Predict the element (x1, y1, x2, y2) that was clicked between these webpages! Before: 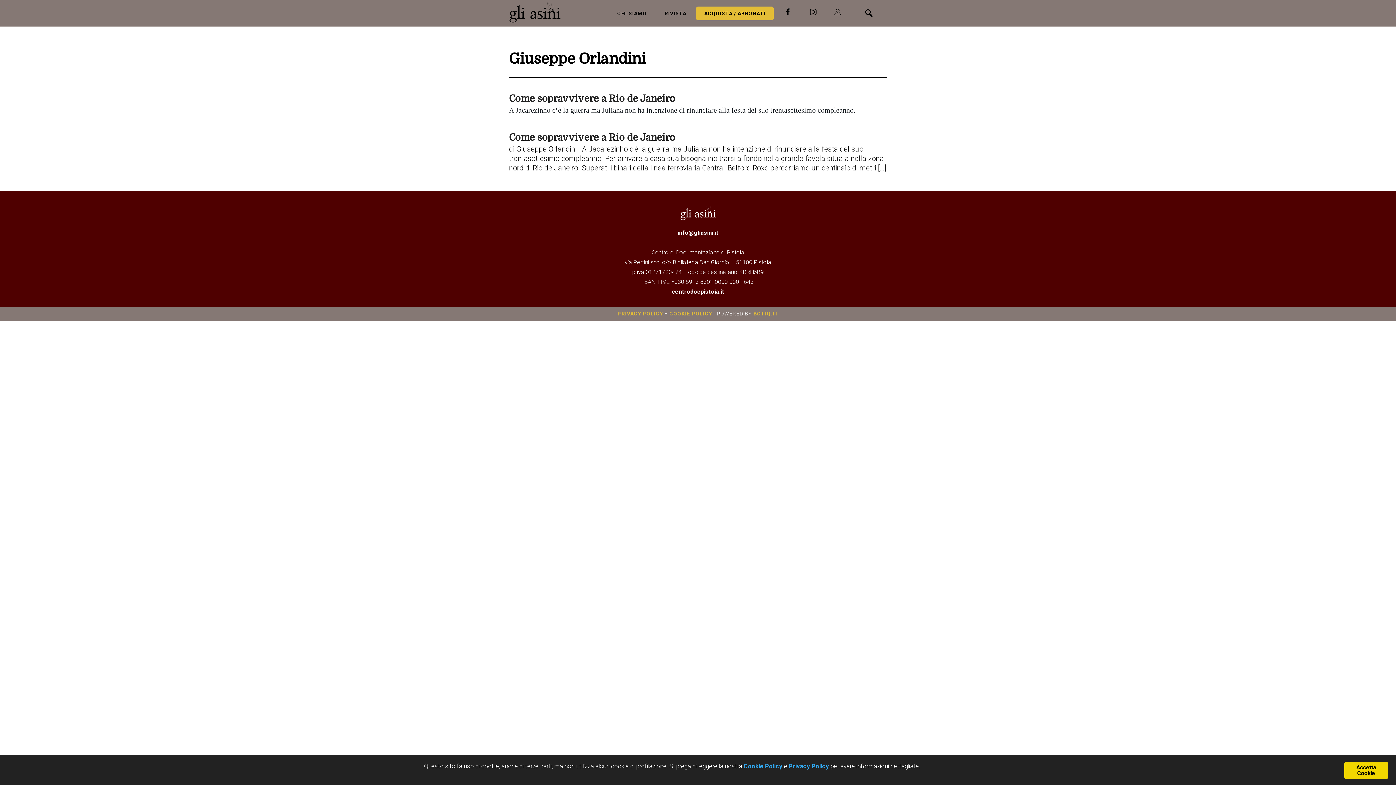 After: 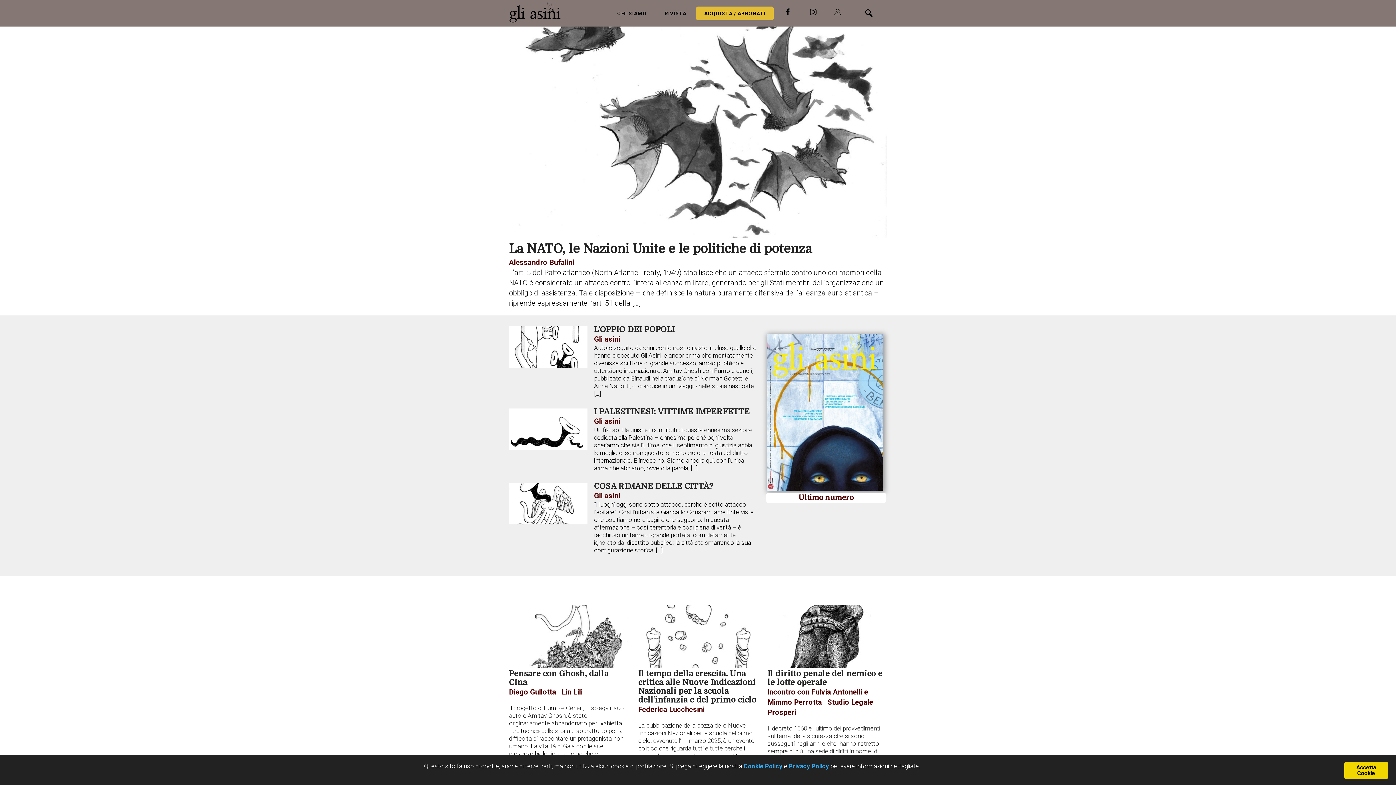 Action: bbox: (509, 1, 567, 22) label: GLI ASINI - RIVISTA